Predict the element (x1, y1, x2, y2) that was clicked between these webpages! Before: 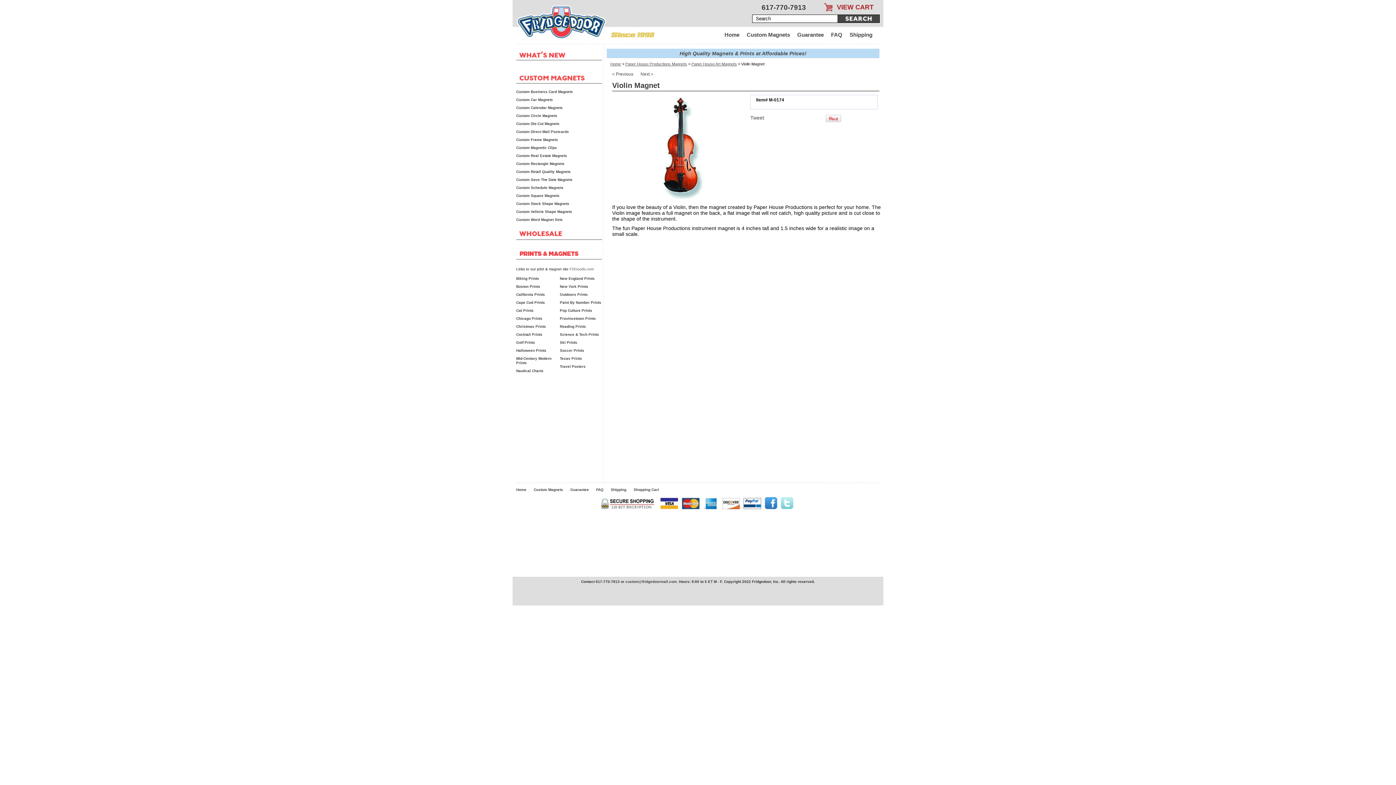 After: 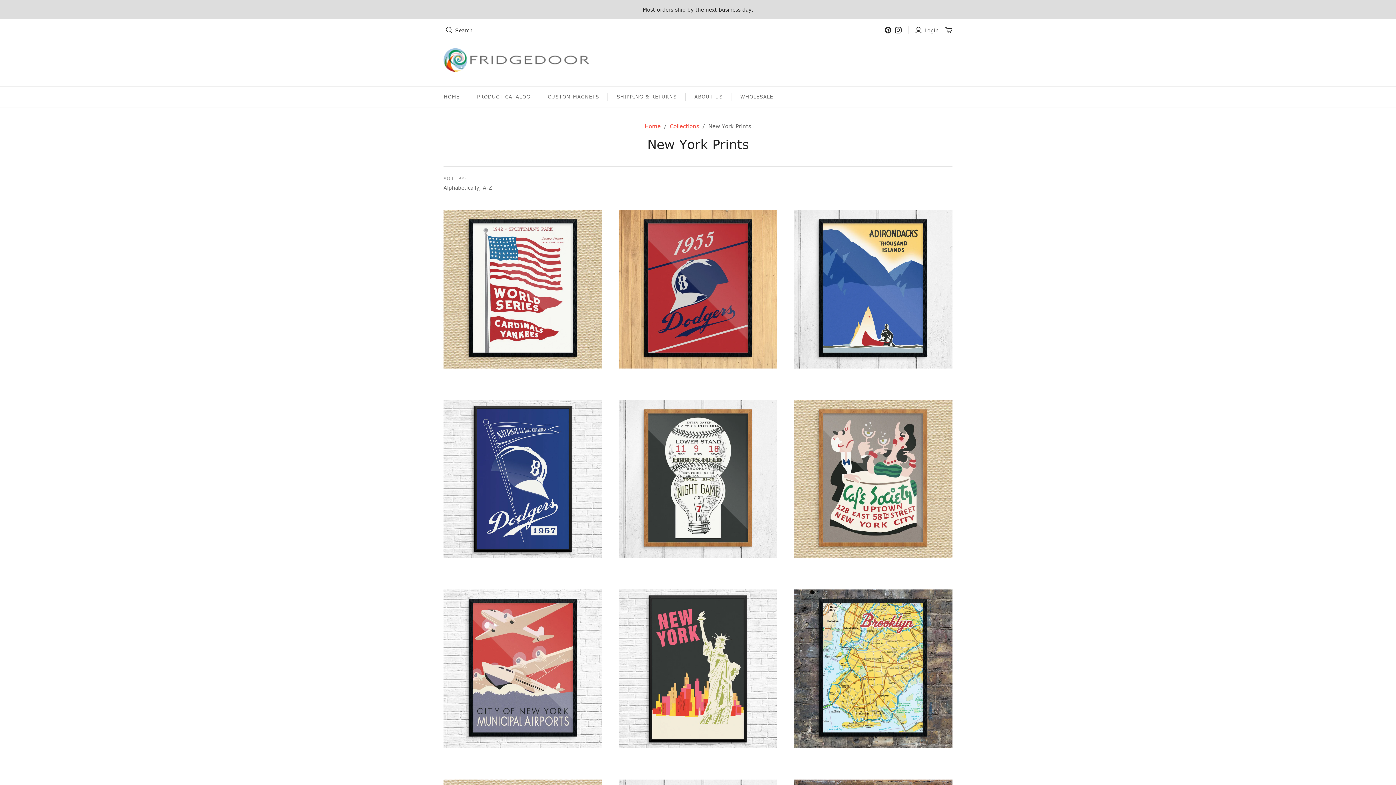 Action: bbox: (560, 284, 588, 288) label: New York Prints